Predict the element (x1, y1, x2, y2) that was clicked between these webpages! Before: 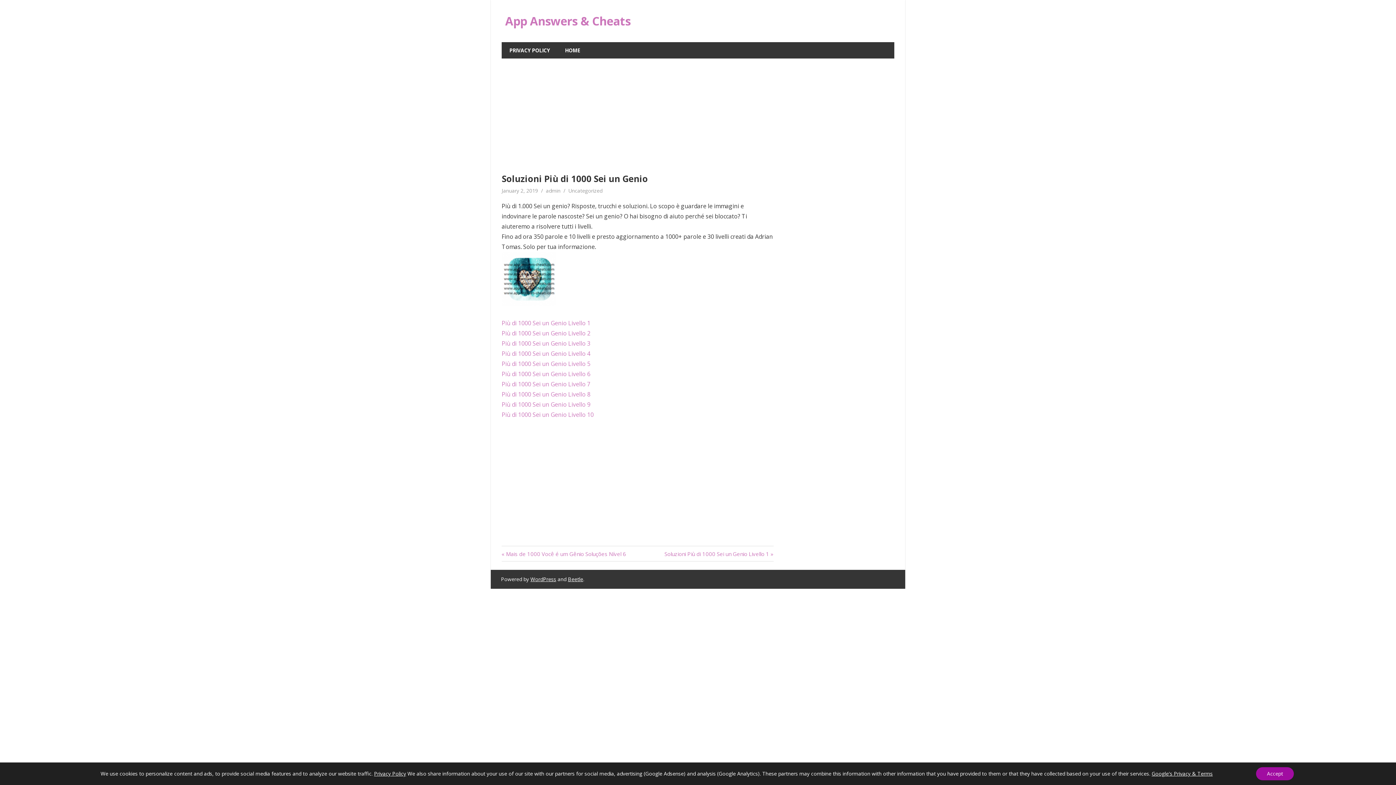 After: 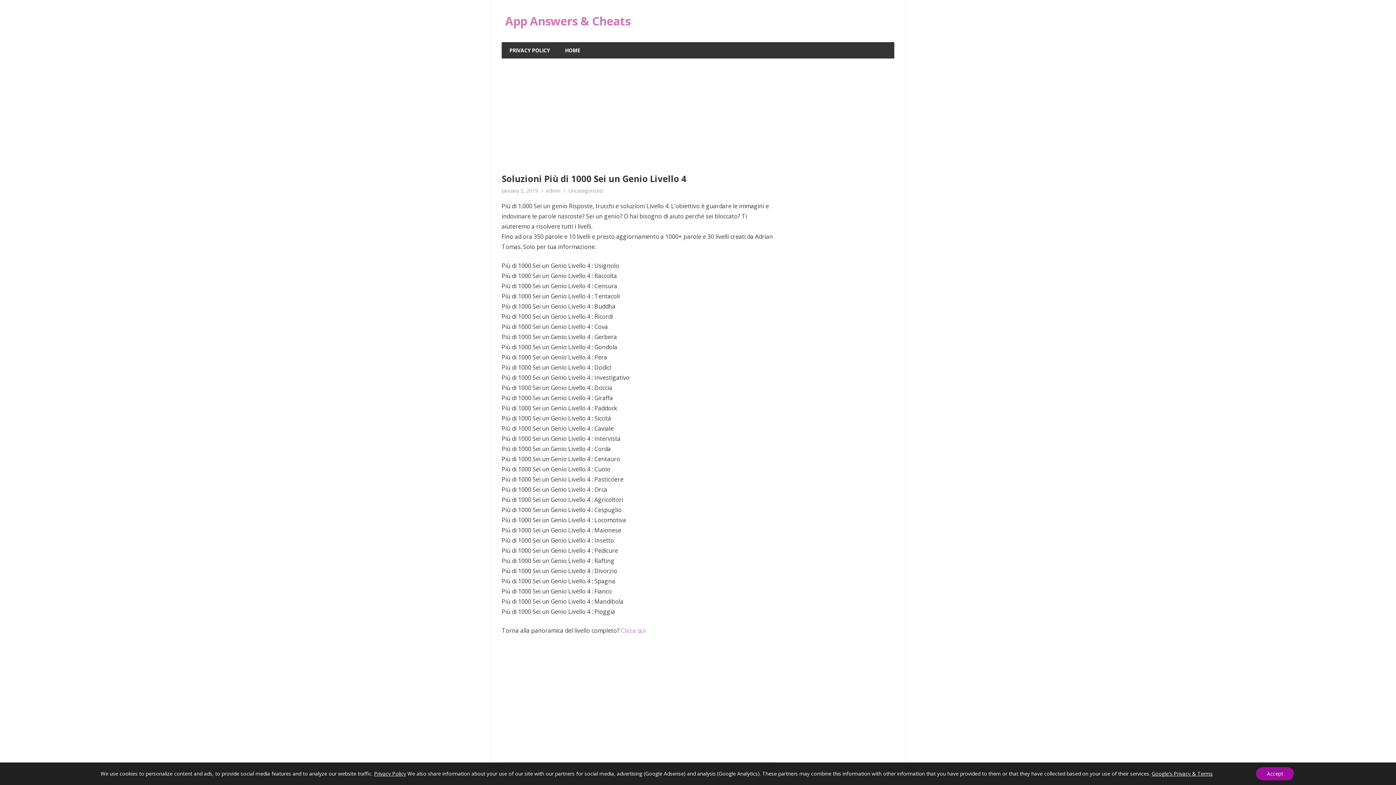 Action: label: Più di 1000 Sei un Genio Livello 4 bbox: (501, 349, 590, 357)